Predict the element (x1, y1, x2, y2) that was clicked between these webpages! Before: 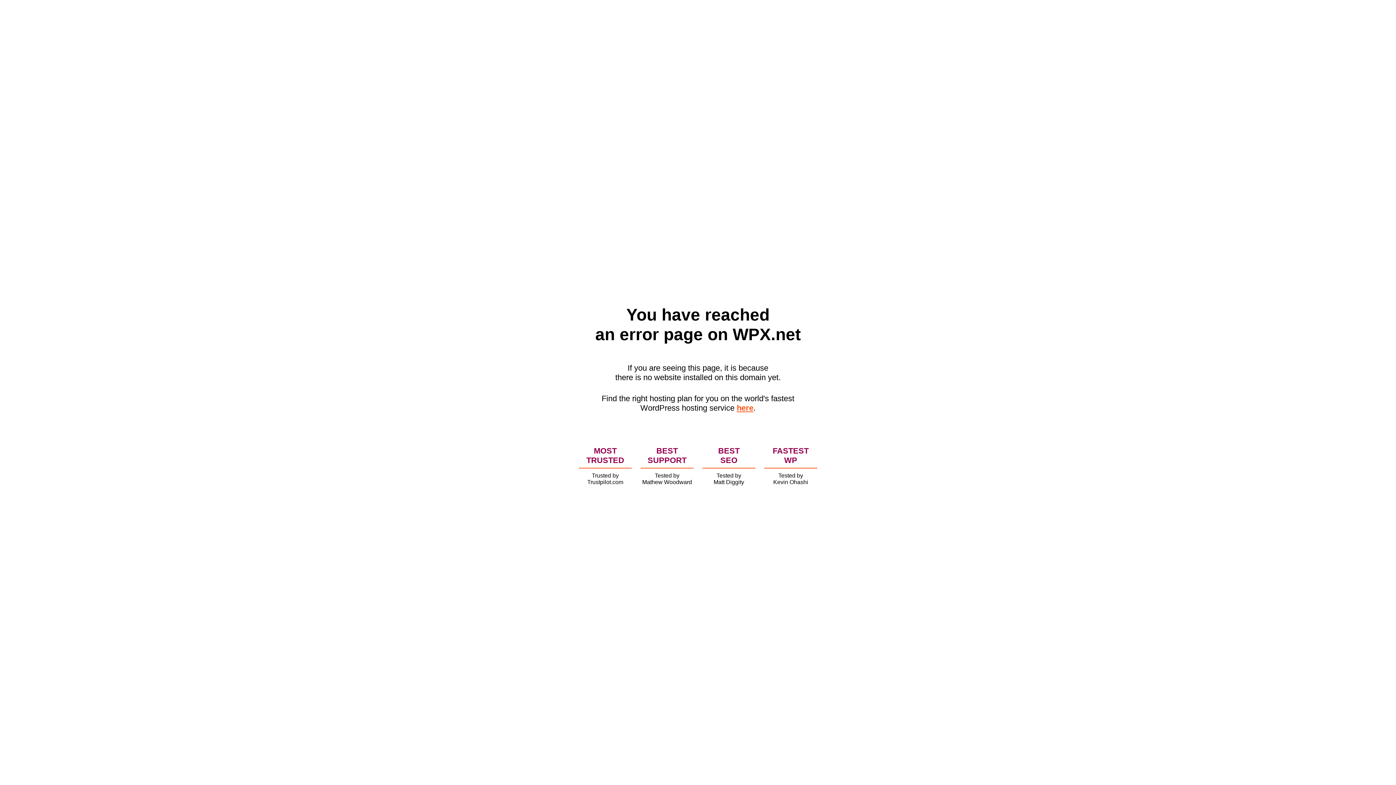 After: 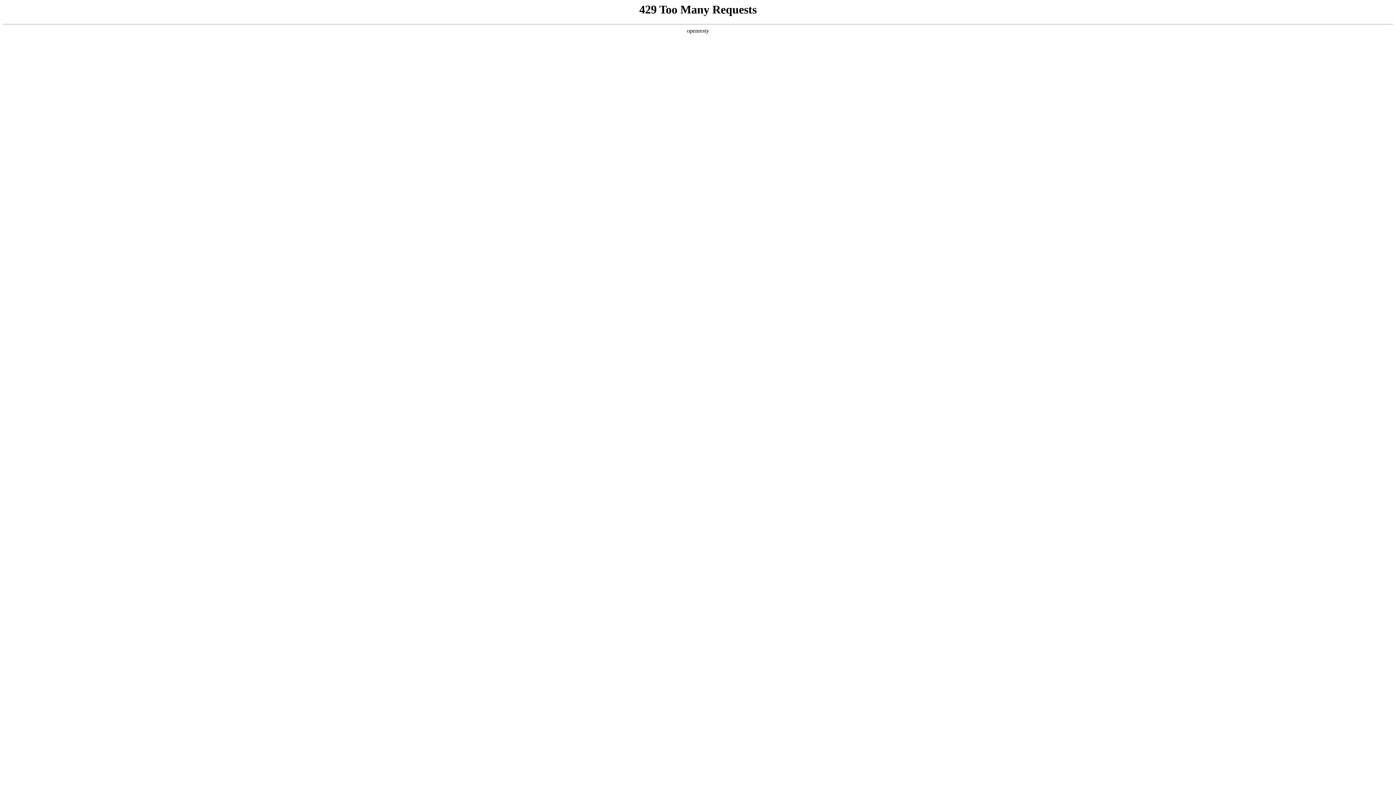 Action: bbox: (736, 403, 753, 412) label: here